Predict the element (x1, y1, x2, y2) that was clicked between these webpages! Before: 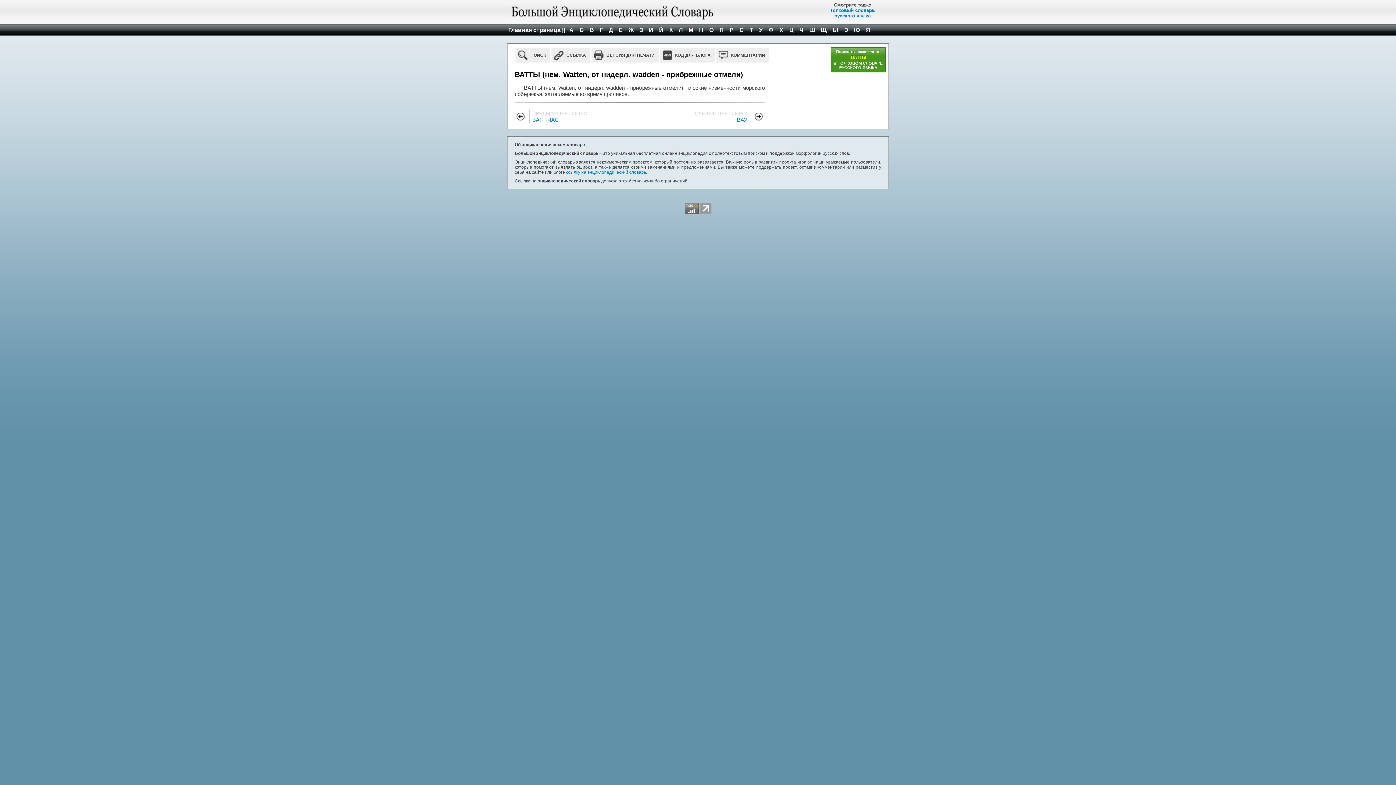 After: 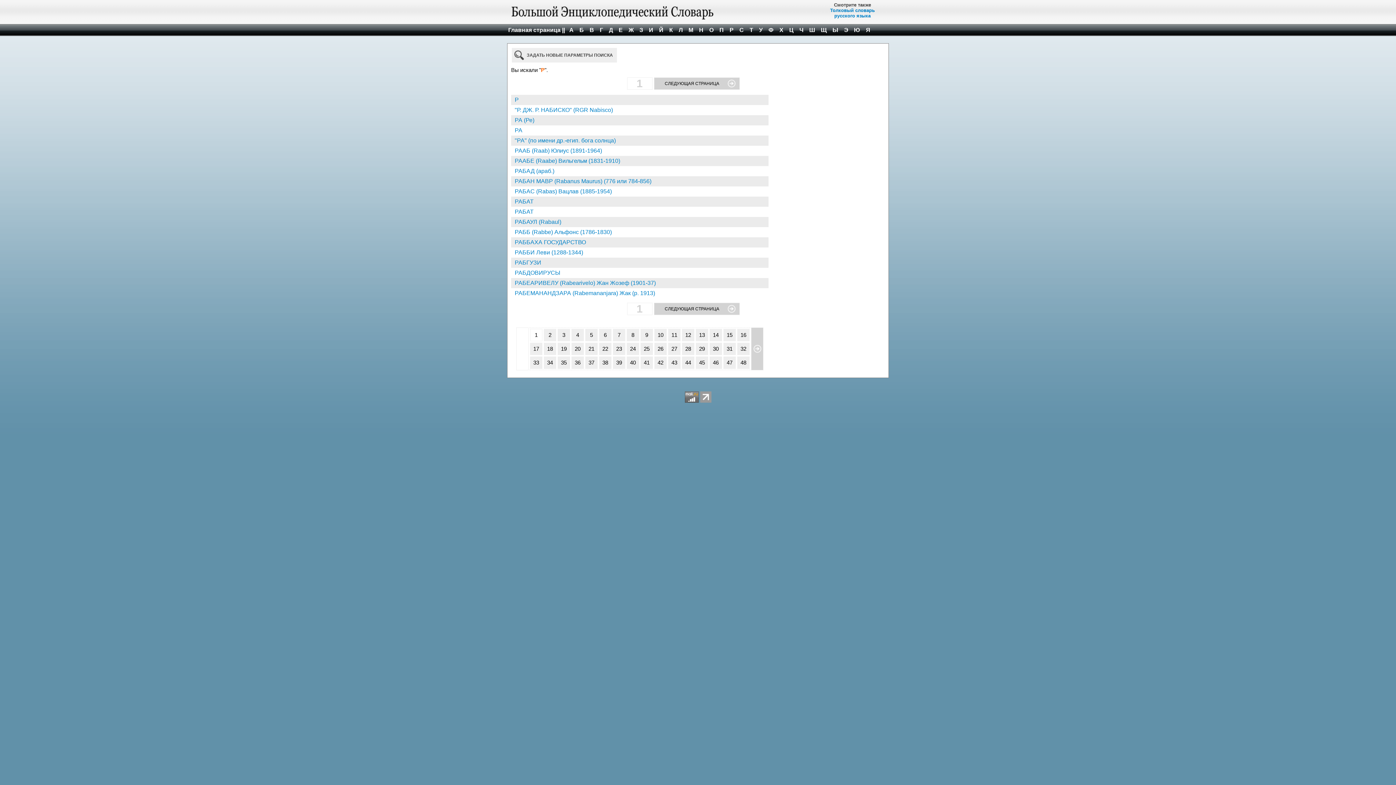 Action: label:  Р  bbox: (727, 24, 736, 36)